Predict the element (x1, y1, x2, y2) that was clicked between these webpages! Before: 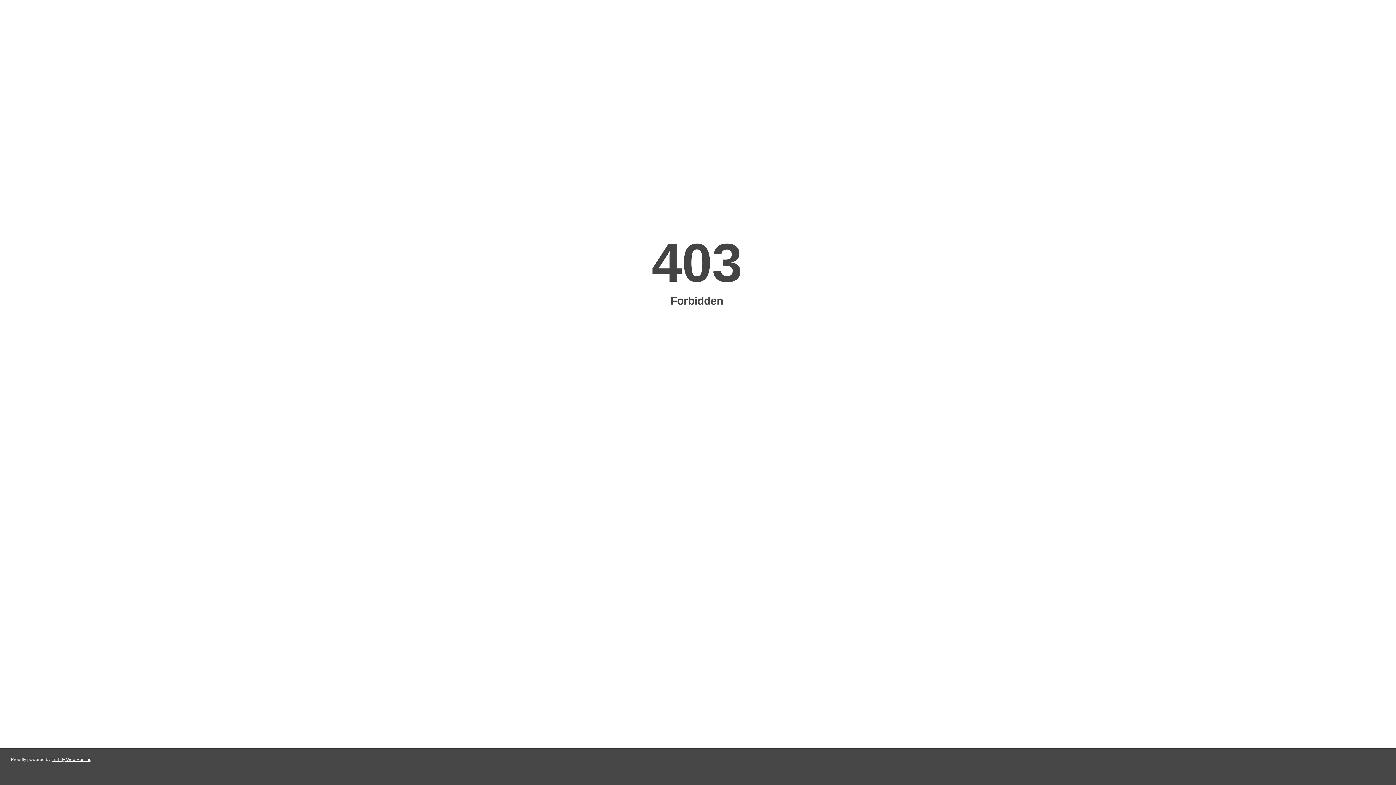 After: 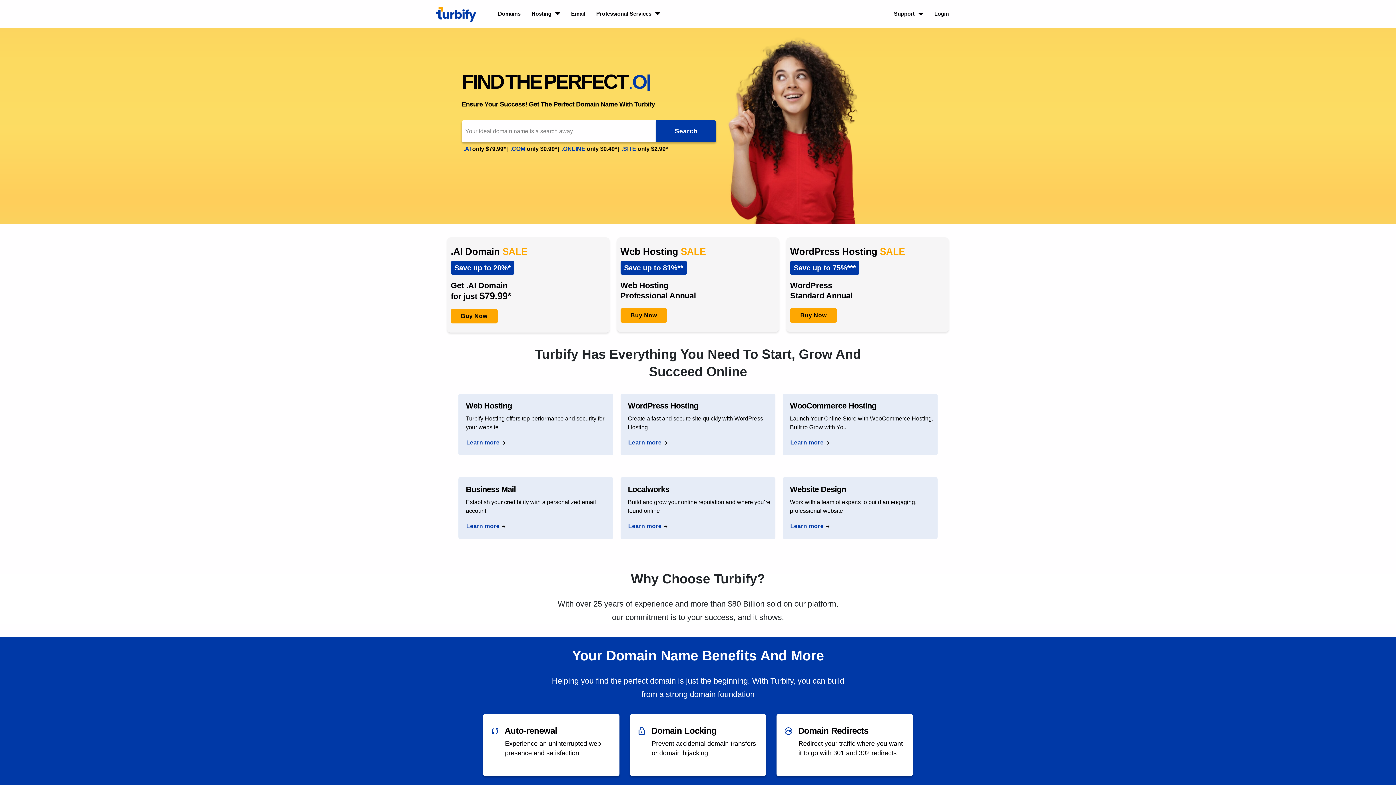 Action: bbox: (51, 757, 91, 762) label: Turbify Web Hosting